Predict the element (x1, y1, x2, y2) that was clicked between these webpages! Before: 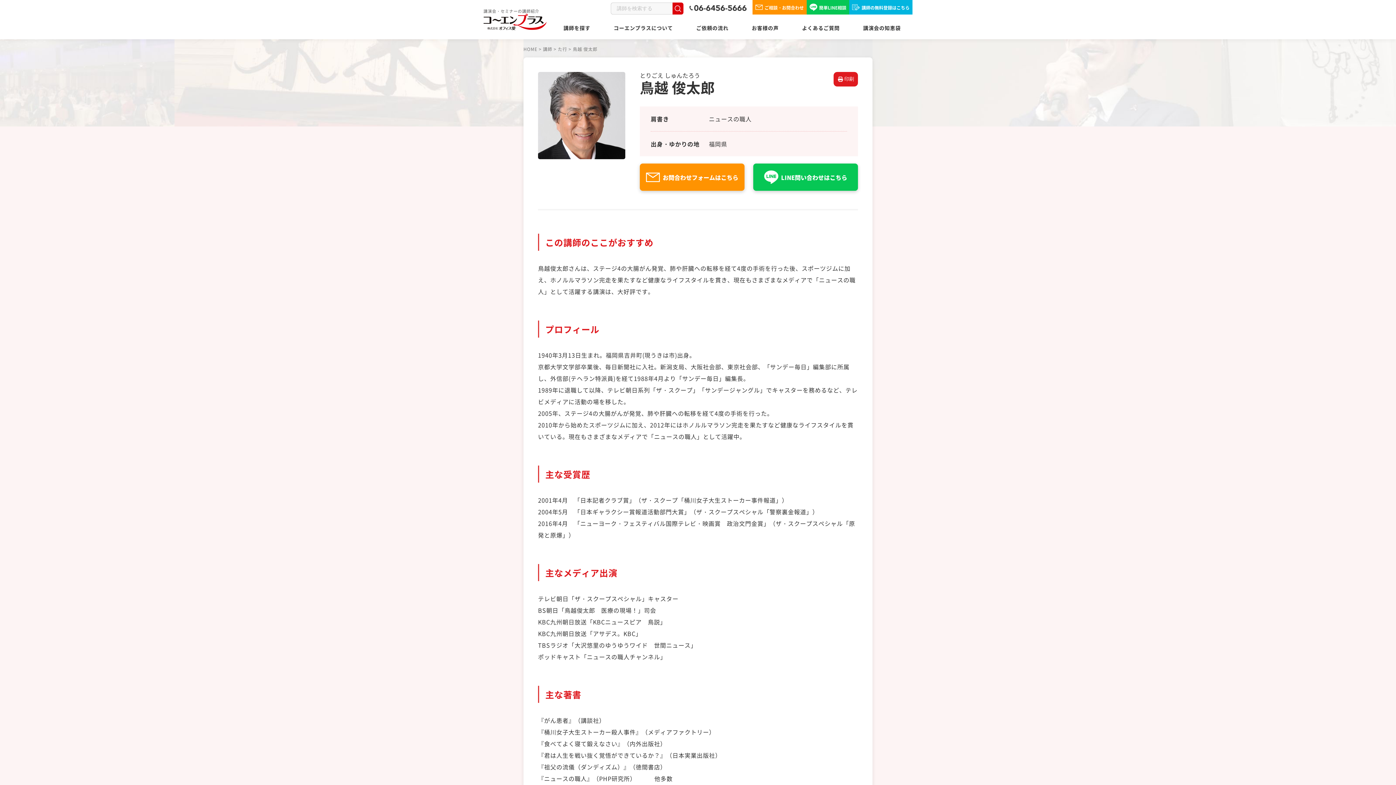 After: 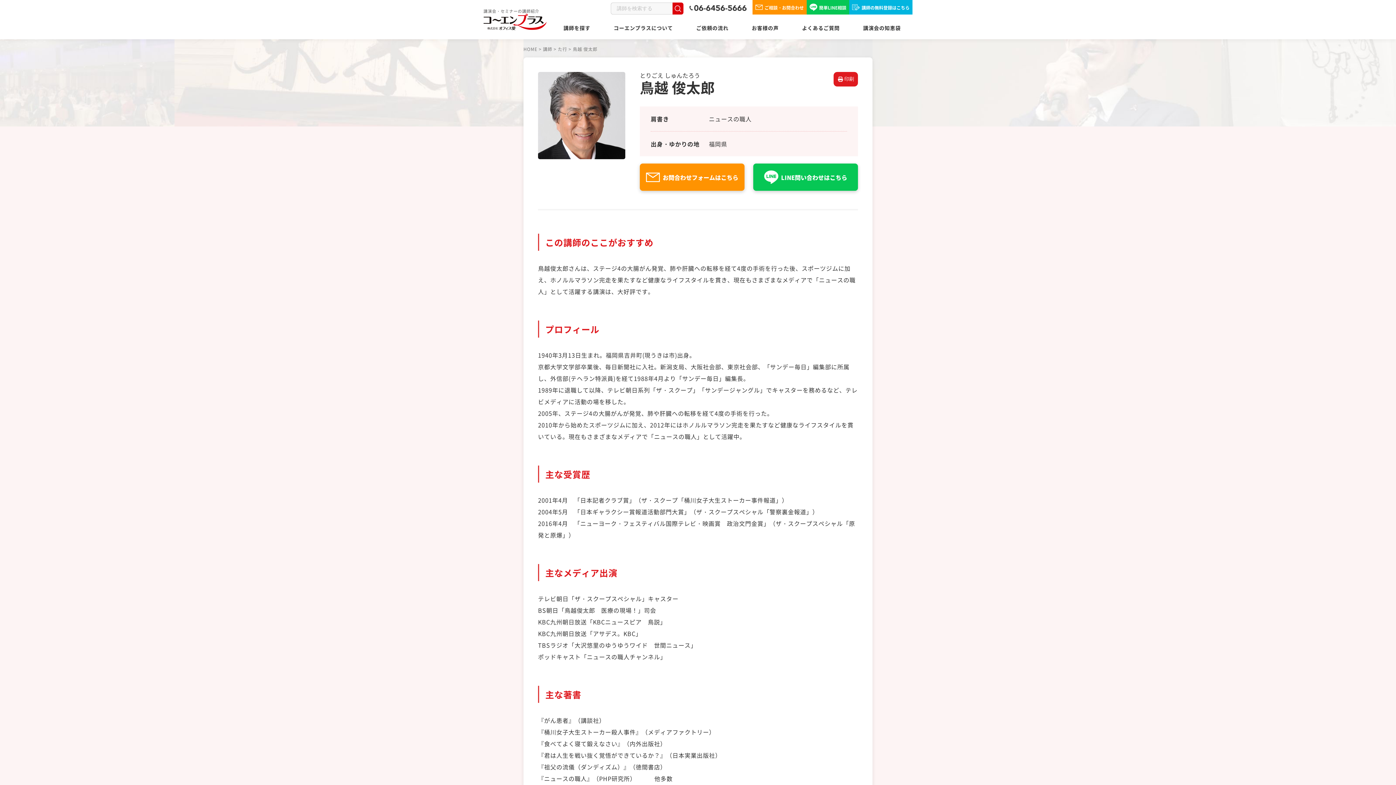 Action: bbox: (753, 163, 858, 190) label: LINE問い合わせはこちら